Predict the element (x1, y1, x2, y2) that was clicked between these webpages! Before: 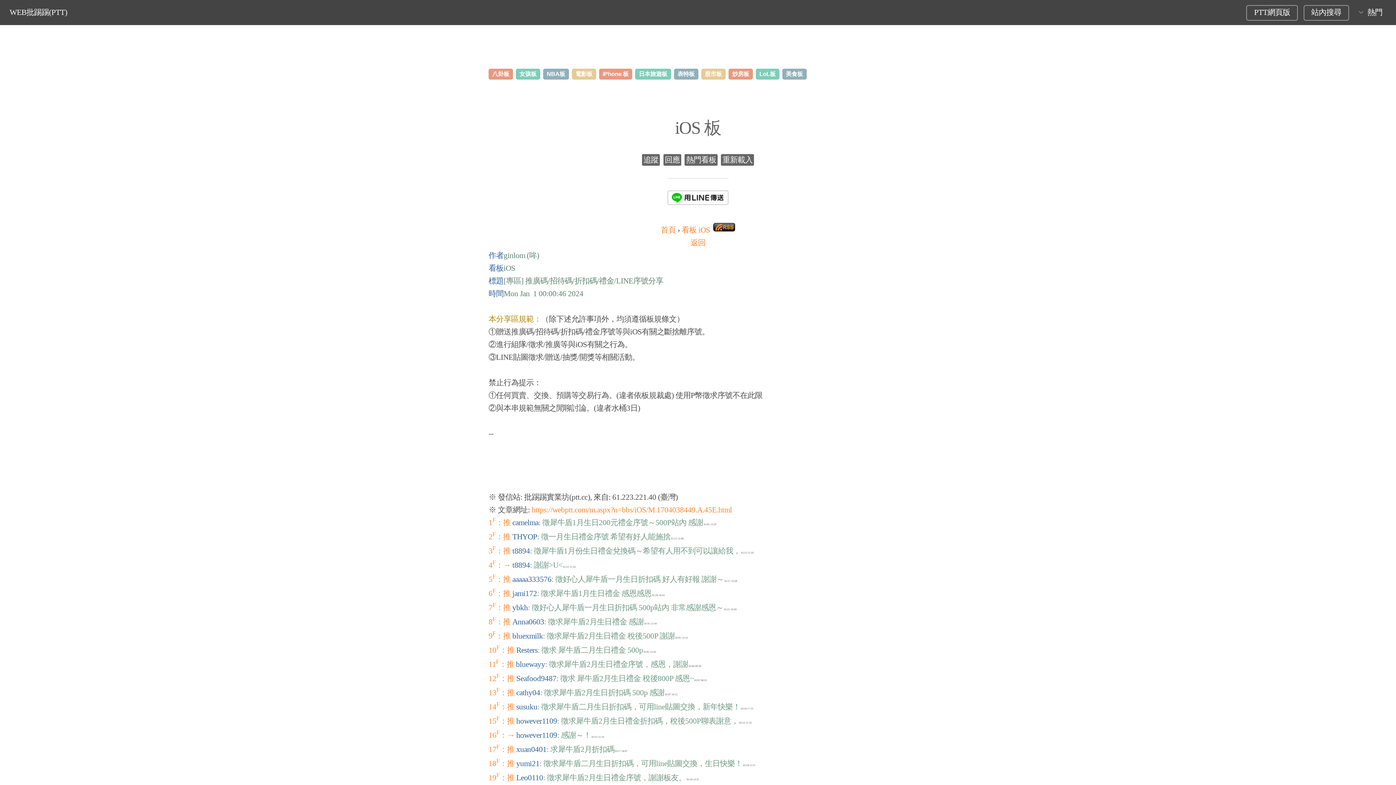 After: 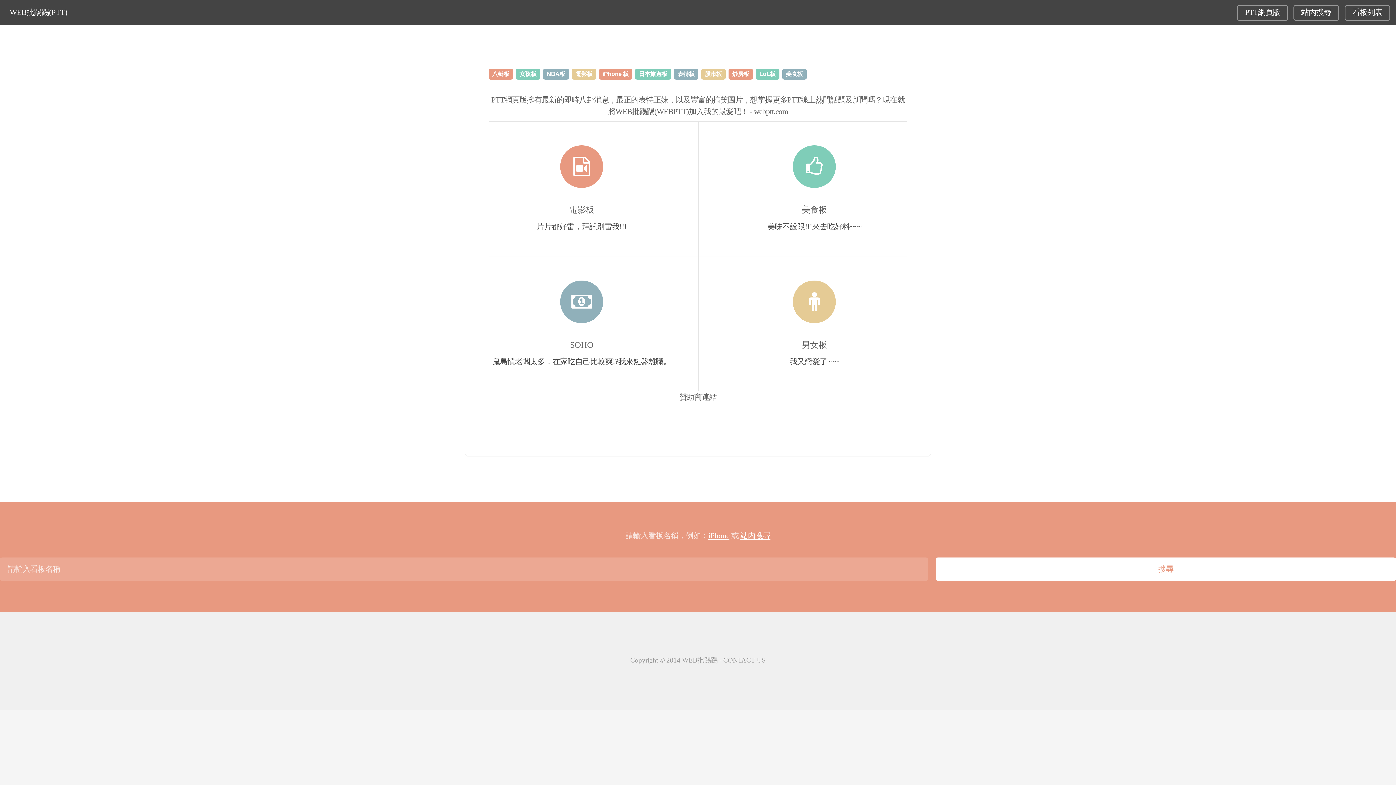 Action: bbox: (660, 225, 675, 234) label: 首頁